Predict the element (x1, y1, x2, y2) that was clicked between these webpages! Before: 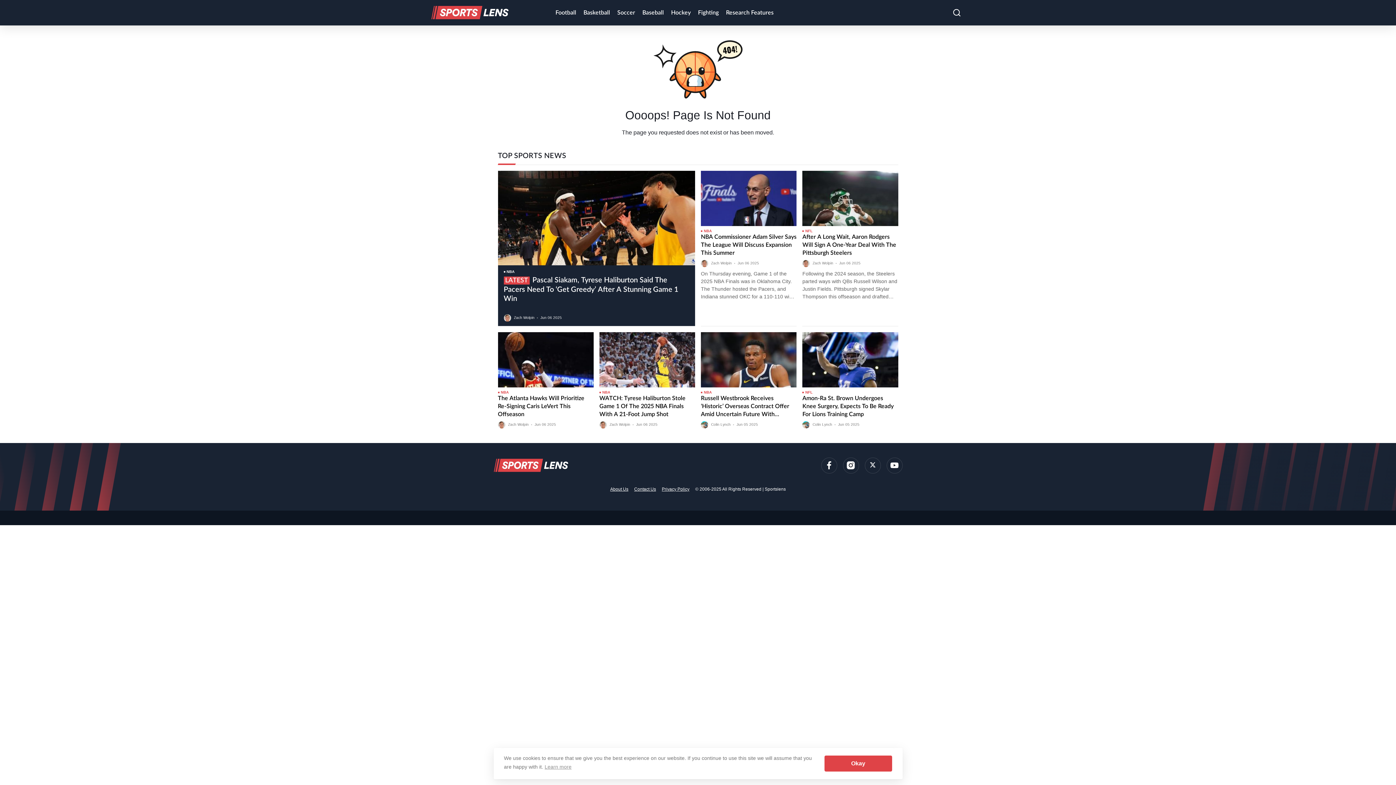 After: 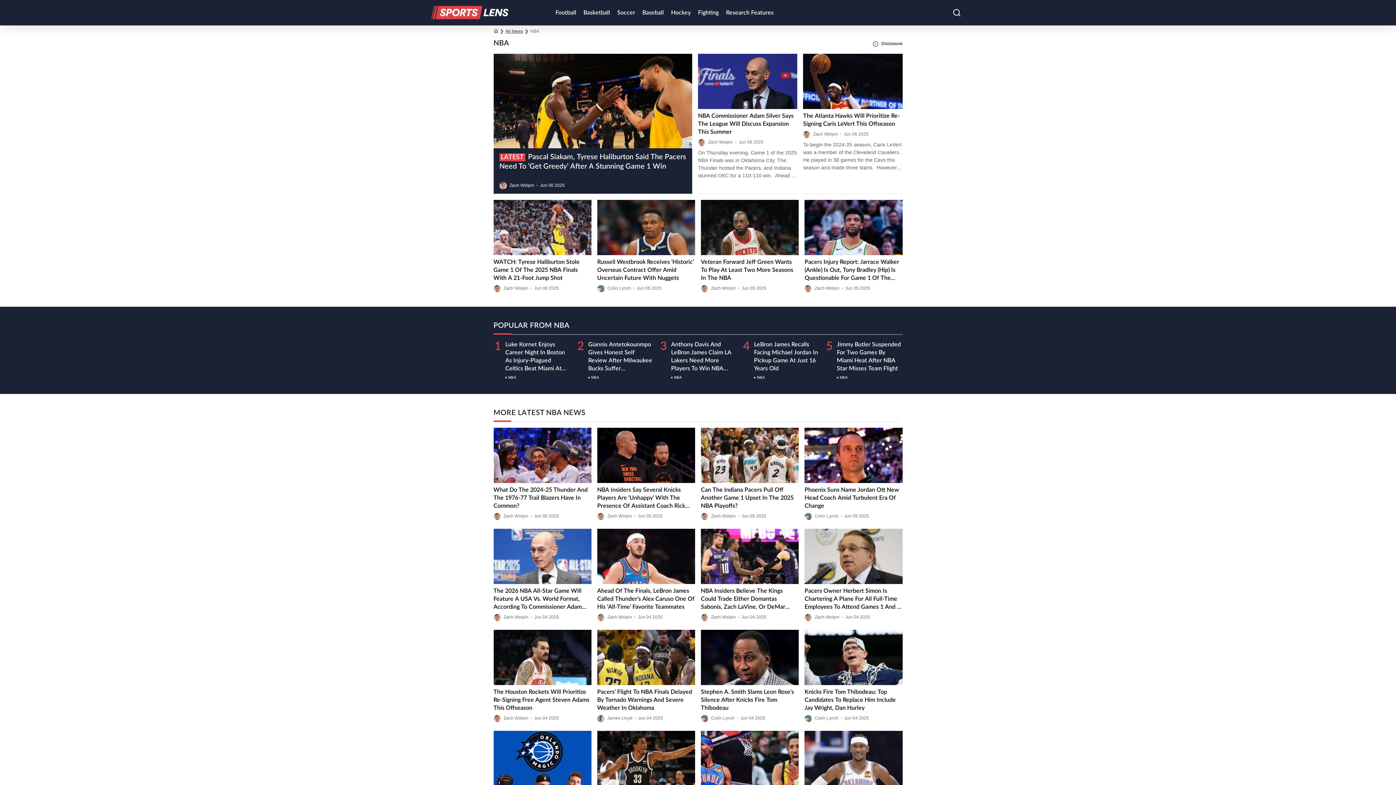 Action: label: NBA bbox: (599, 390, 610, 394)